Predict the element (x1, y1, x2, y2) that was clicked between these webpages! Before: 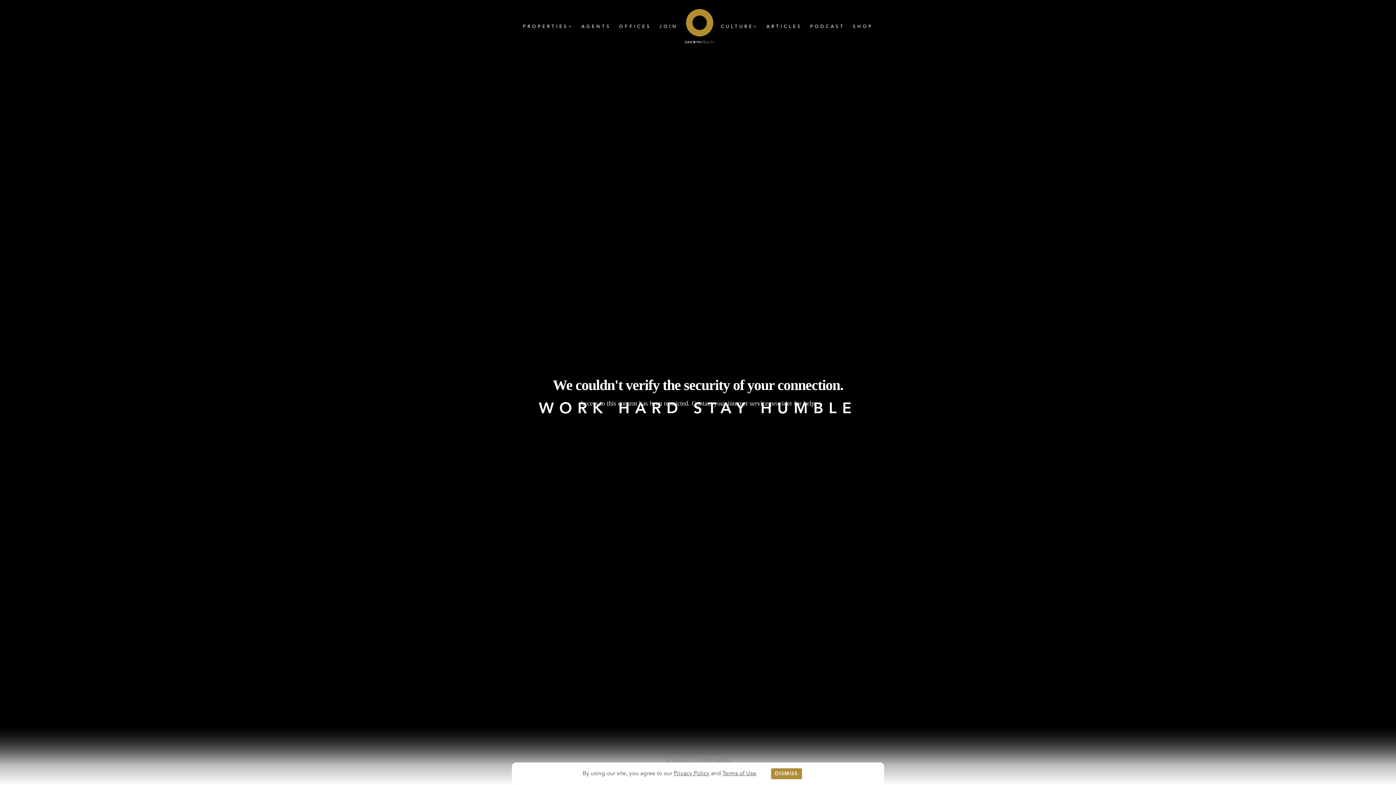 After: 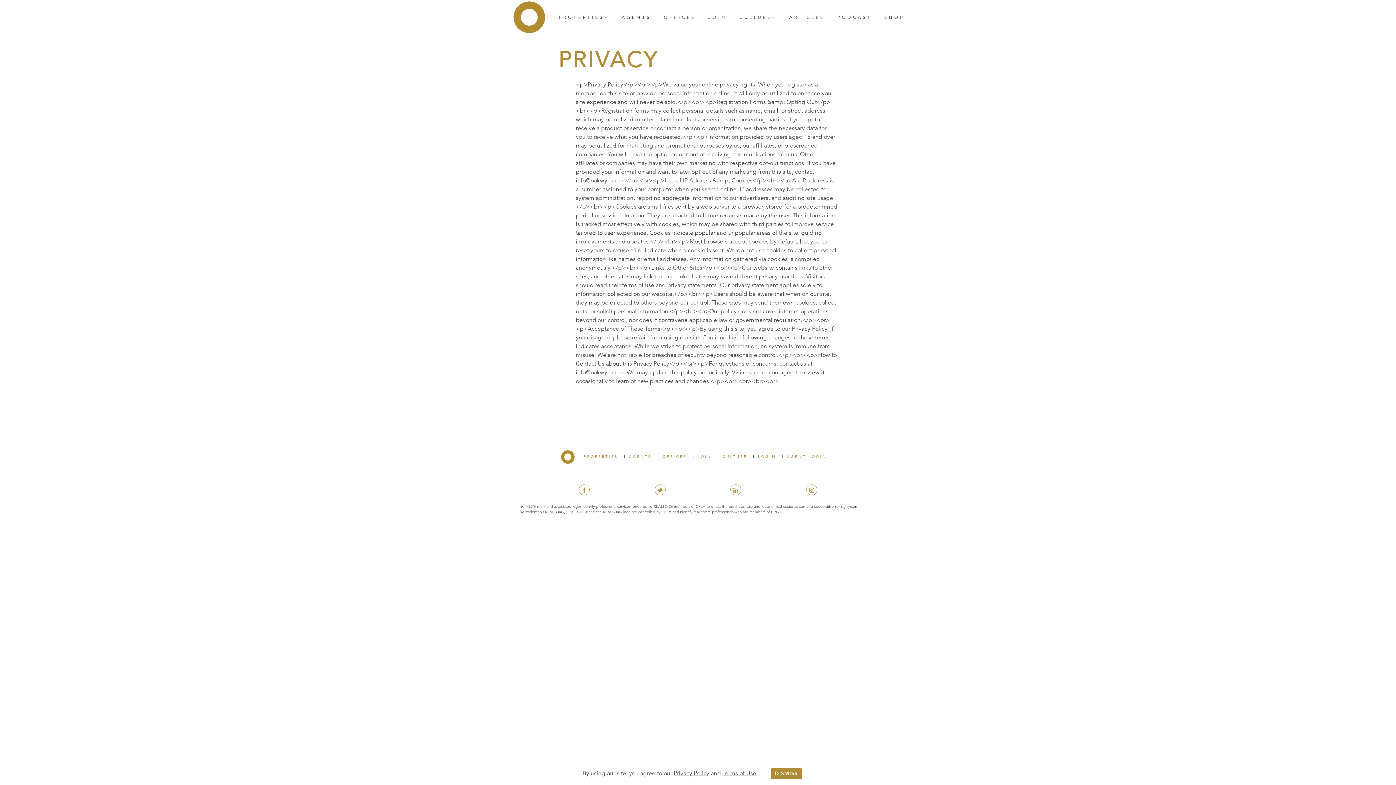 Action: bbox: (673, 769, 709, 777) label: Privacy Policy